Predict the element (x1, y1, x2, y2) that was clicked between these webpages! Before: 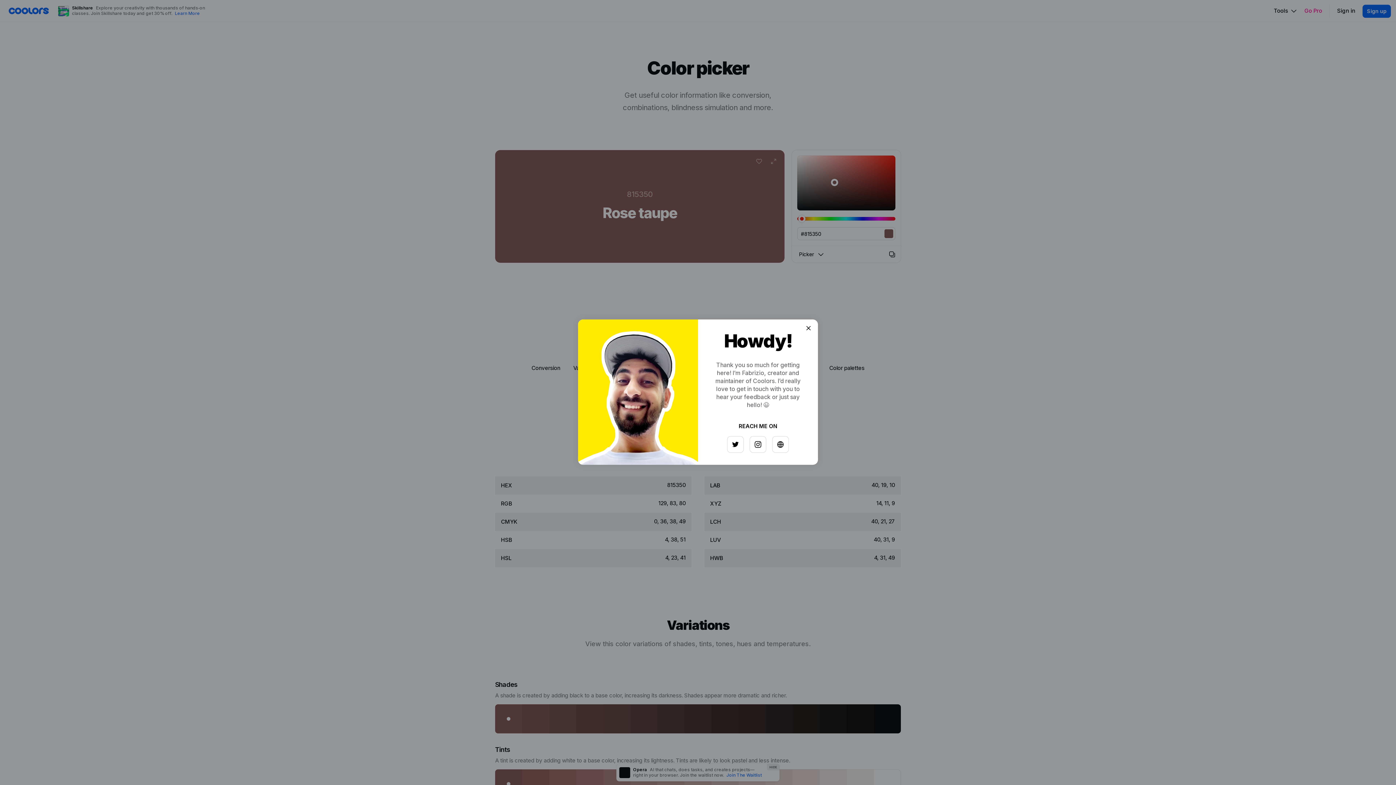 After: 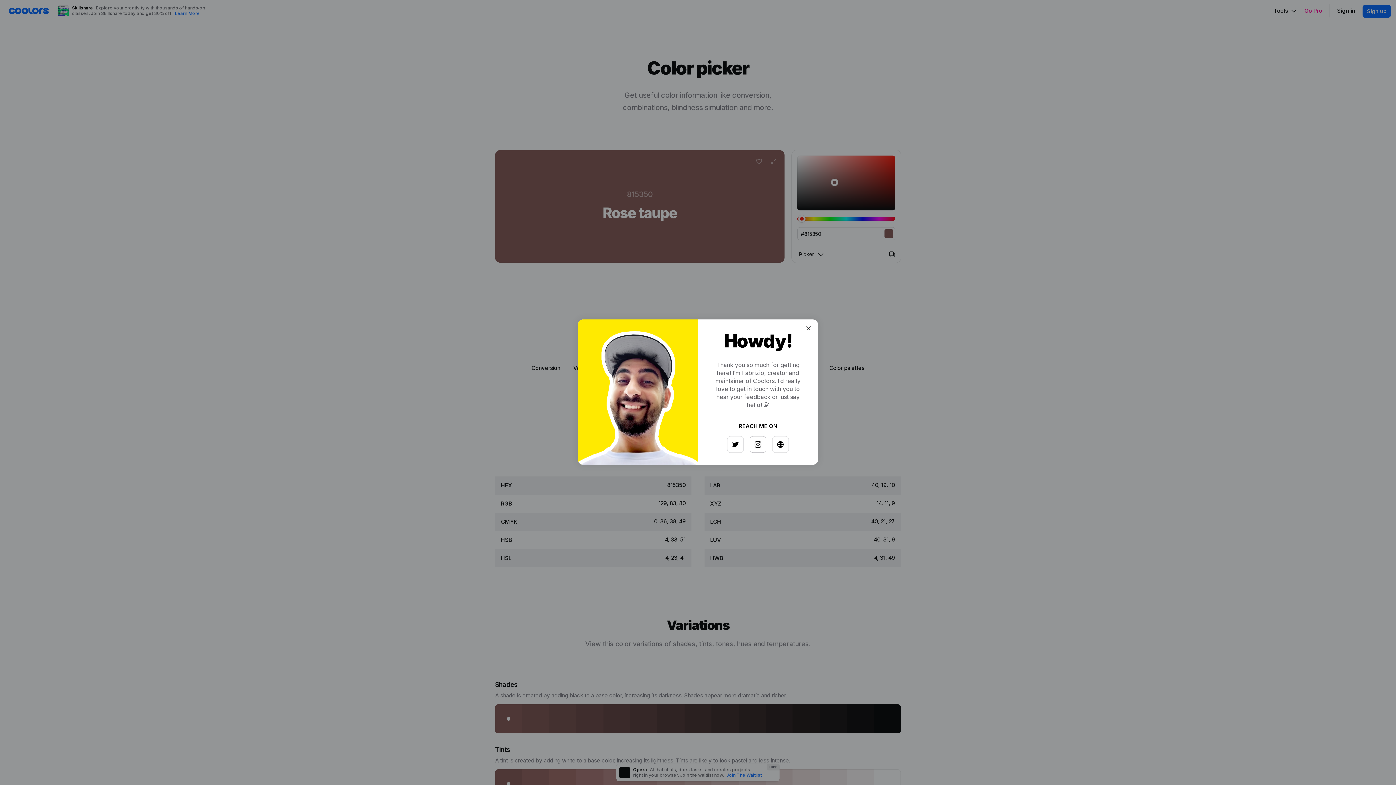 Action: bbox: (749, 436, 766, 452)